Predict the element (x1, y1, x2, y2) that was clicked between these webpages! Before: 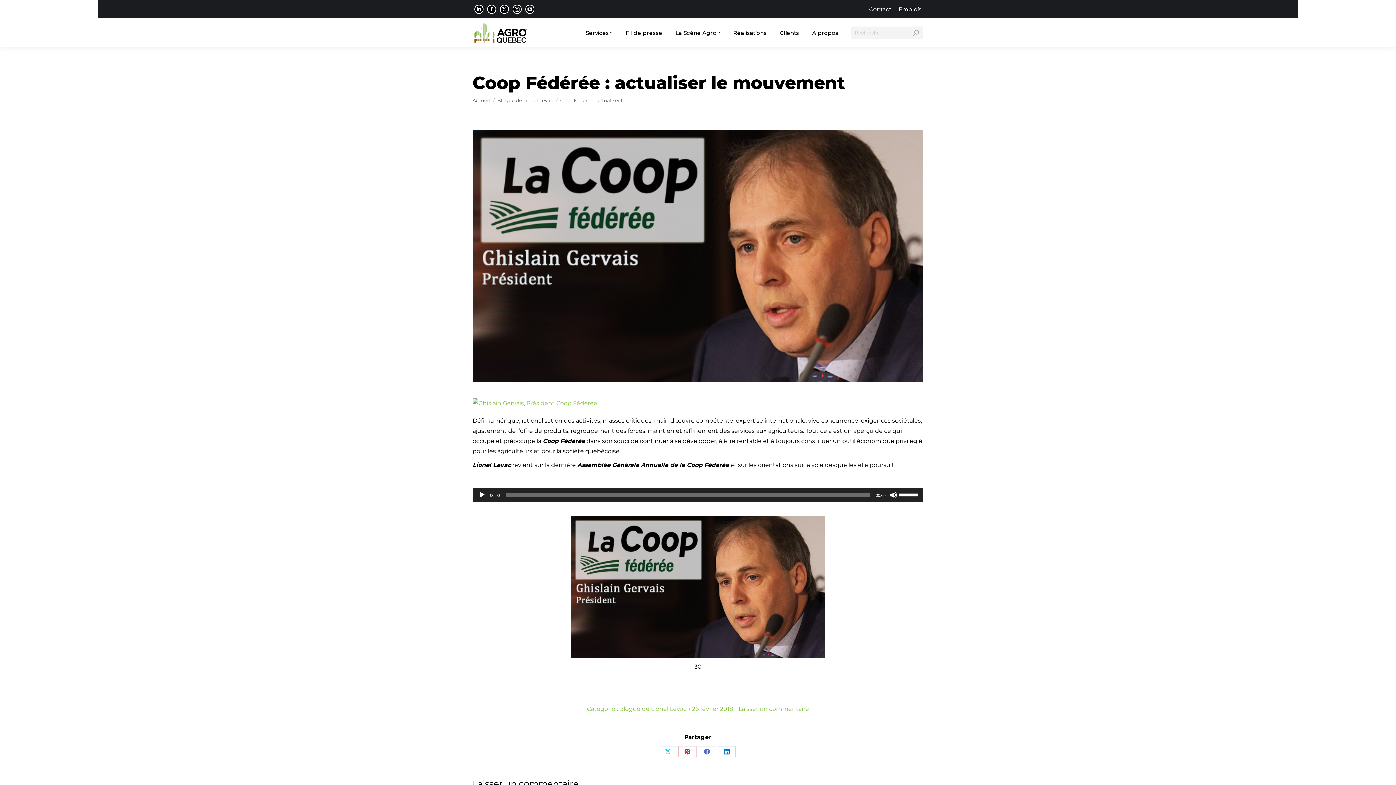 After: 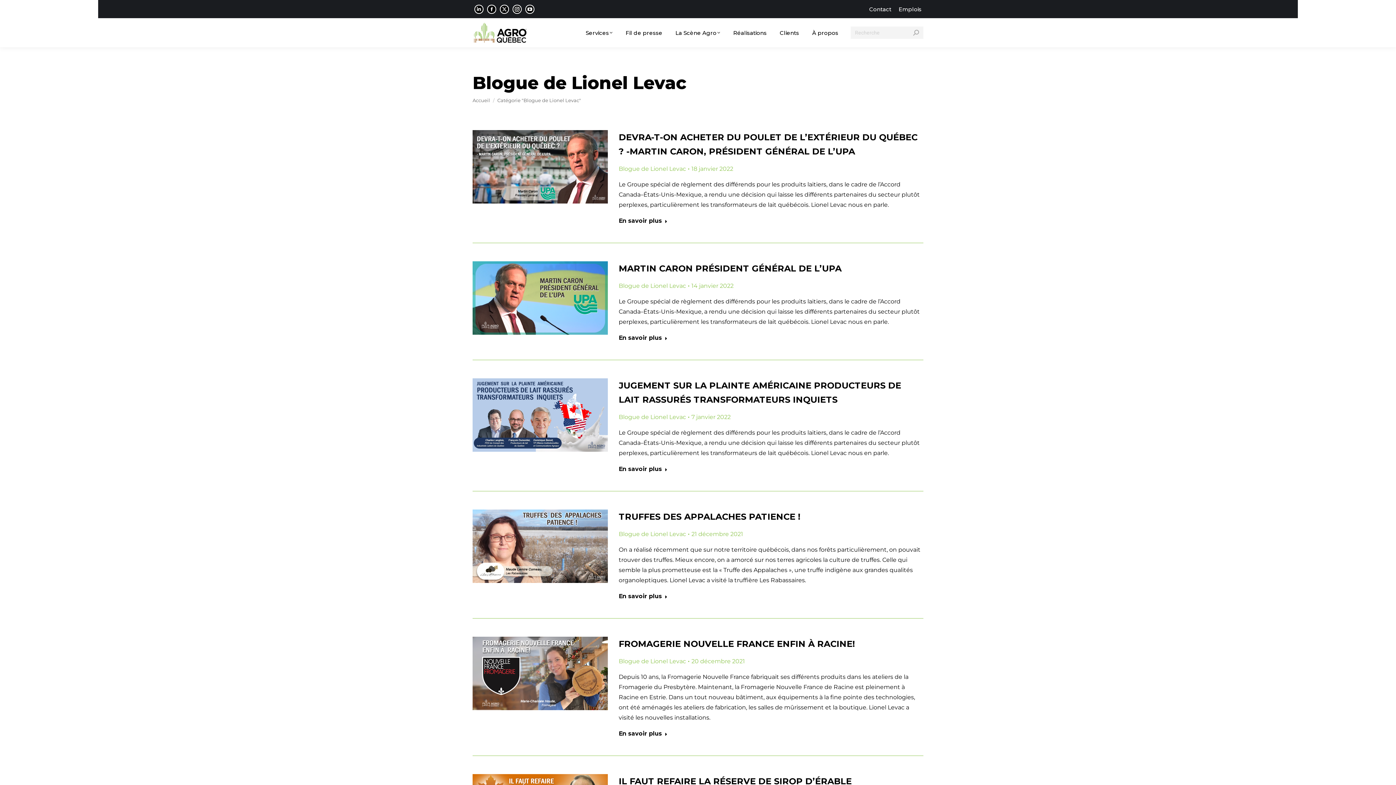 Action: label: Blogue de Lionel Levac bbox: (497, 97, 553, 103)